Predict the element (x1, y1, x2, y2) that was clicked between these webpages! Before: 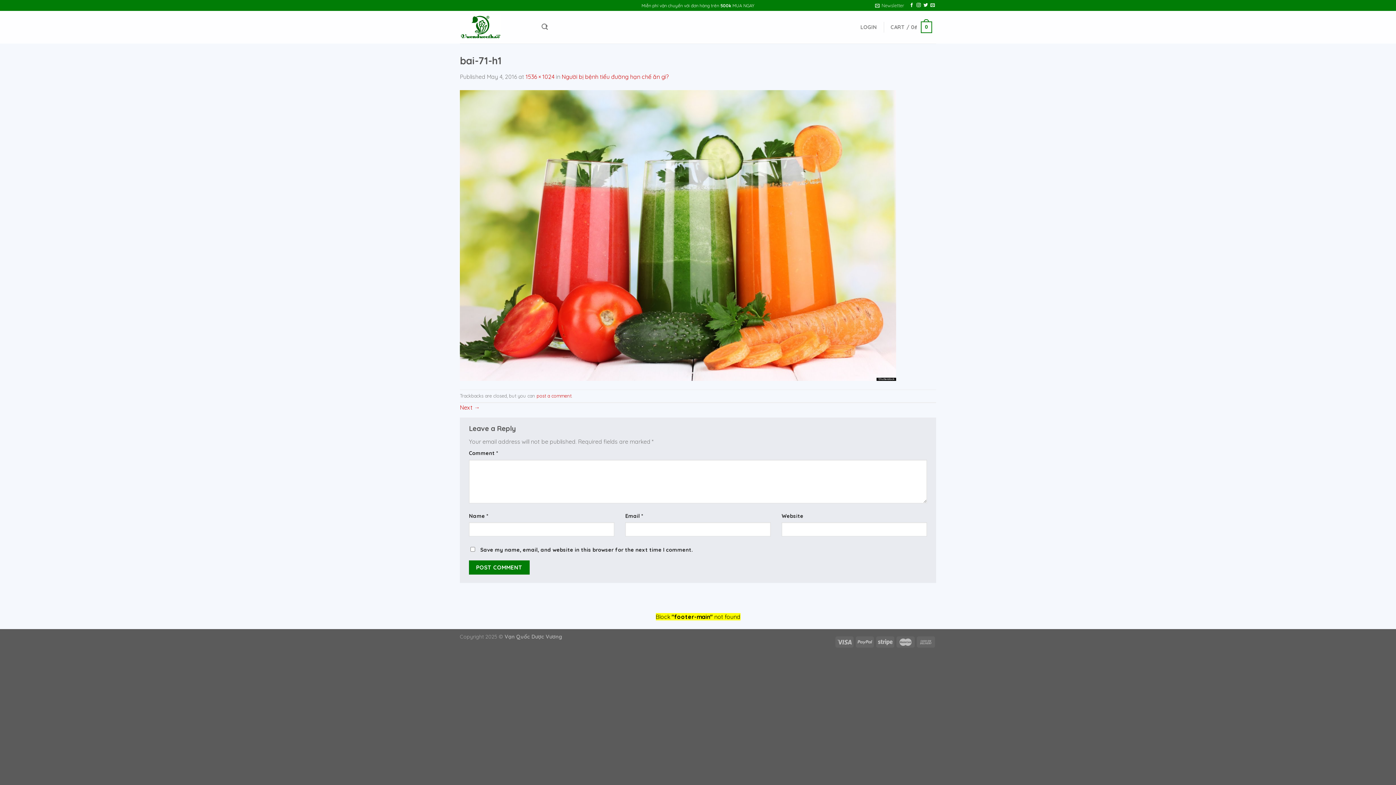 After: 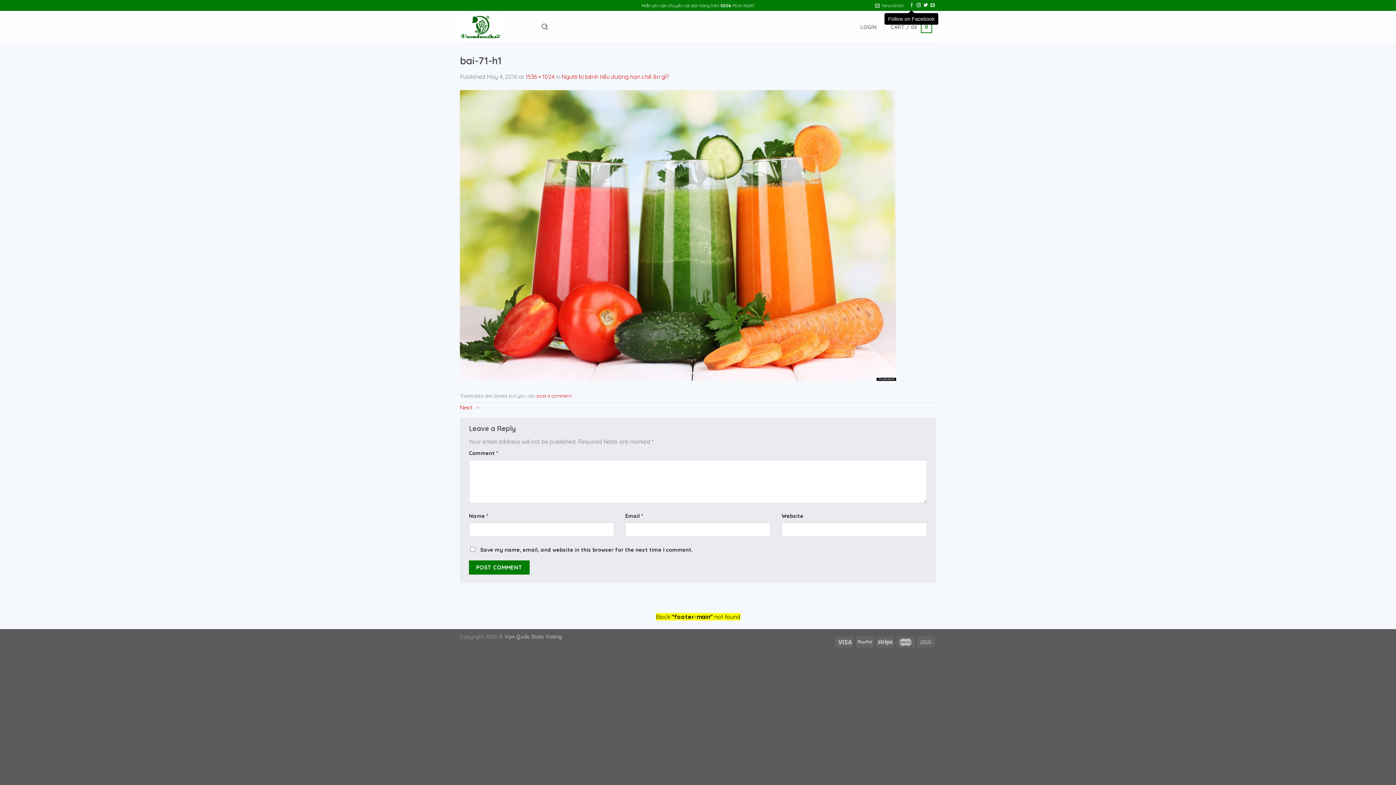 Action: bbox: (909, 3, 914, 8) label: Follow on Facebook